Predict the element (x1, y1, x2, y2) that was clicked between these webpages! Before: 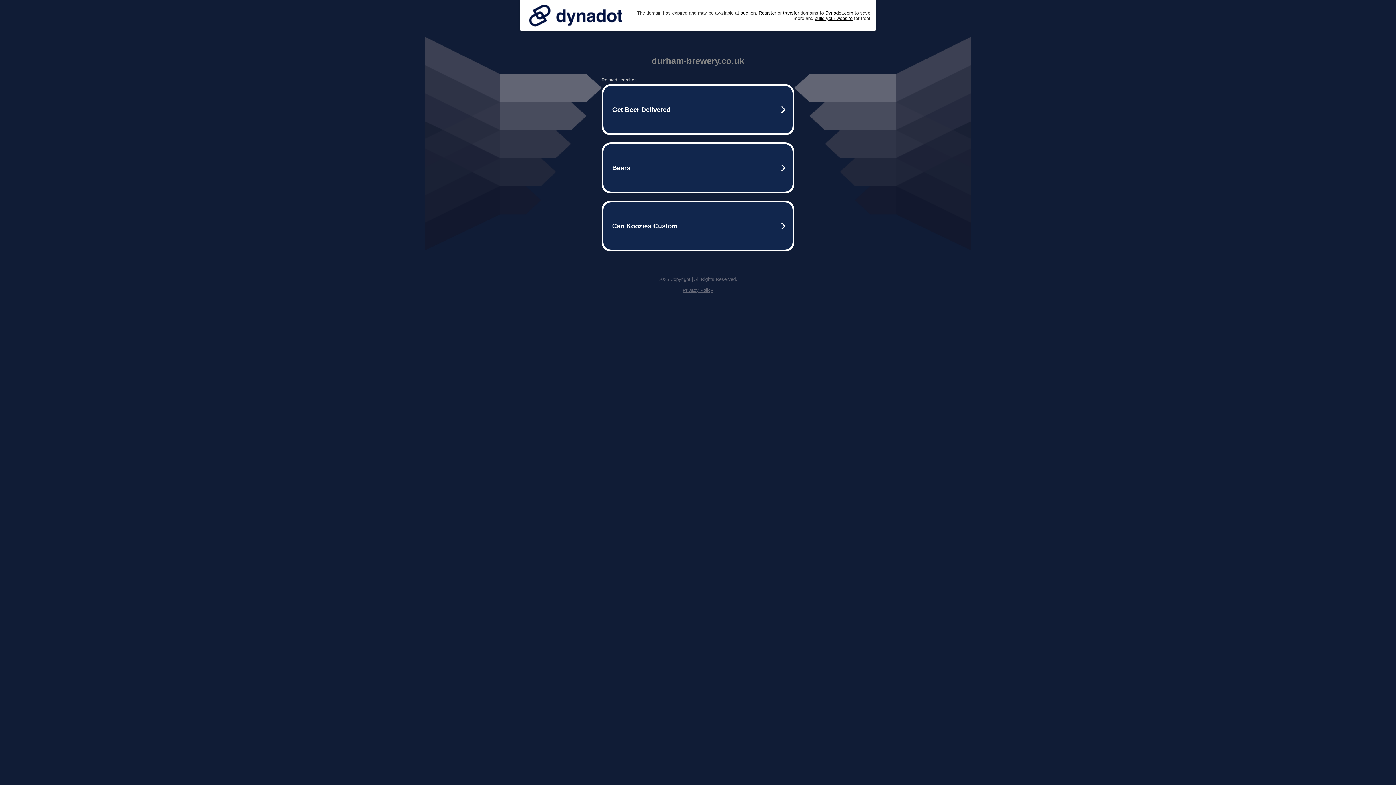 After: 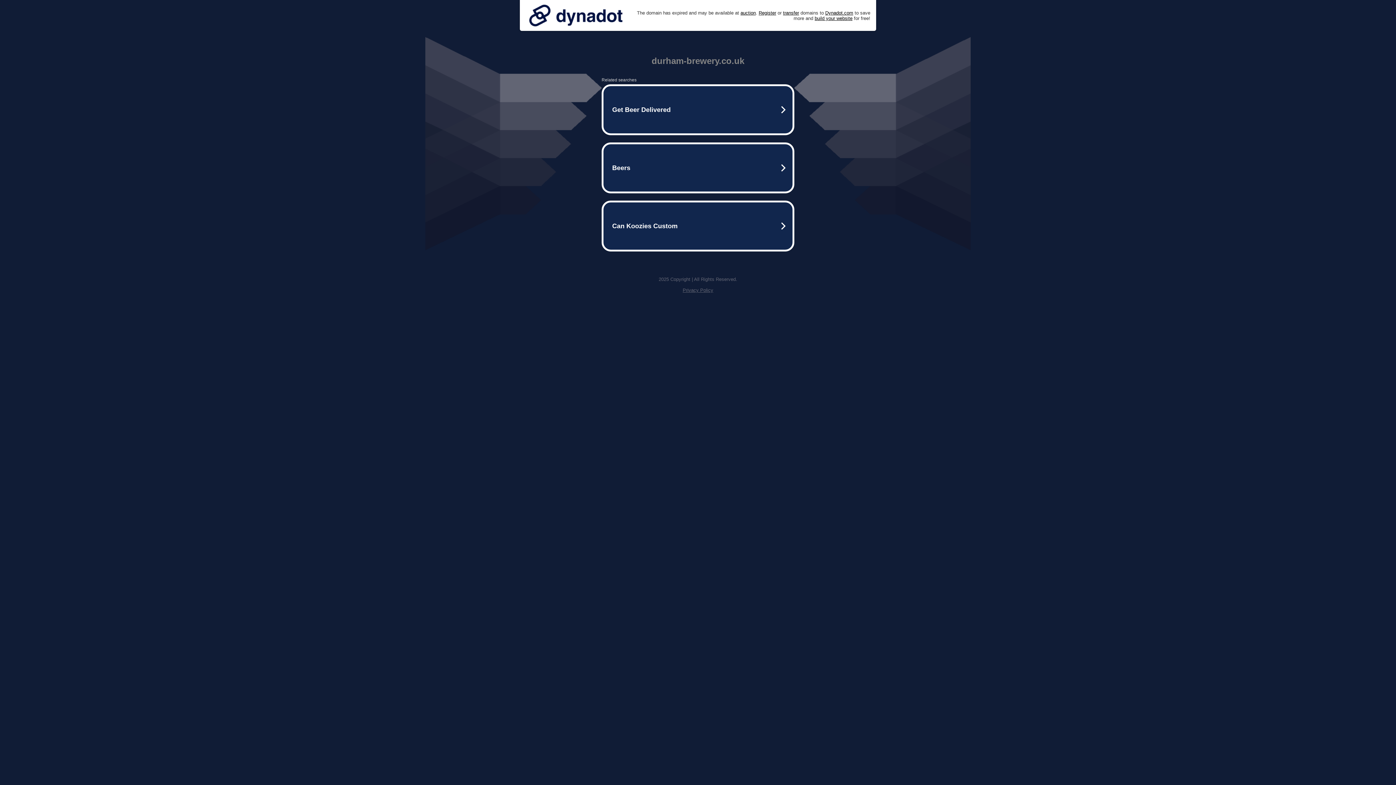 Action: bbox: (525, 0, 626, 30)